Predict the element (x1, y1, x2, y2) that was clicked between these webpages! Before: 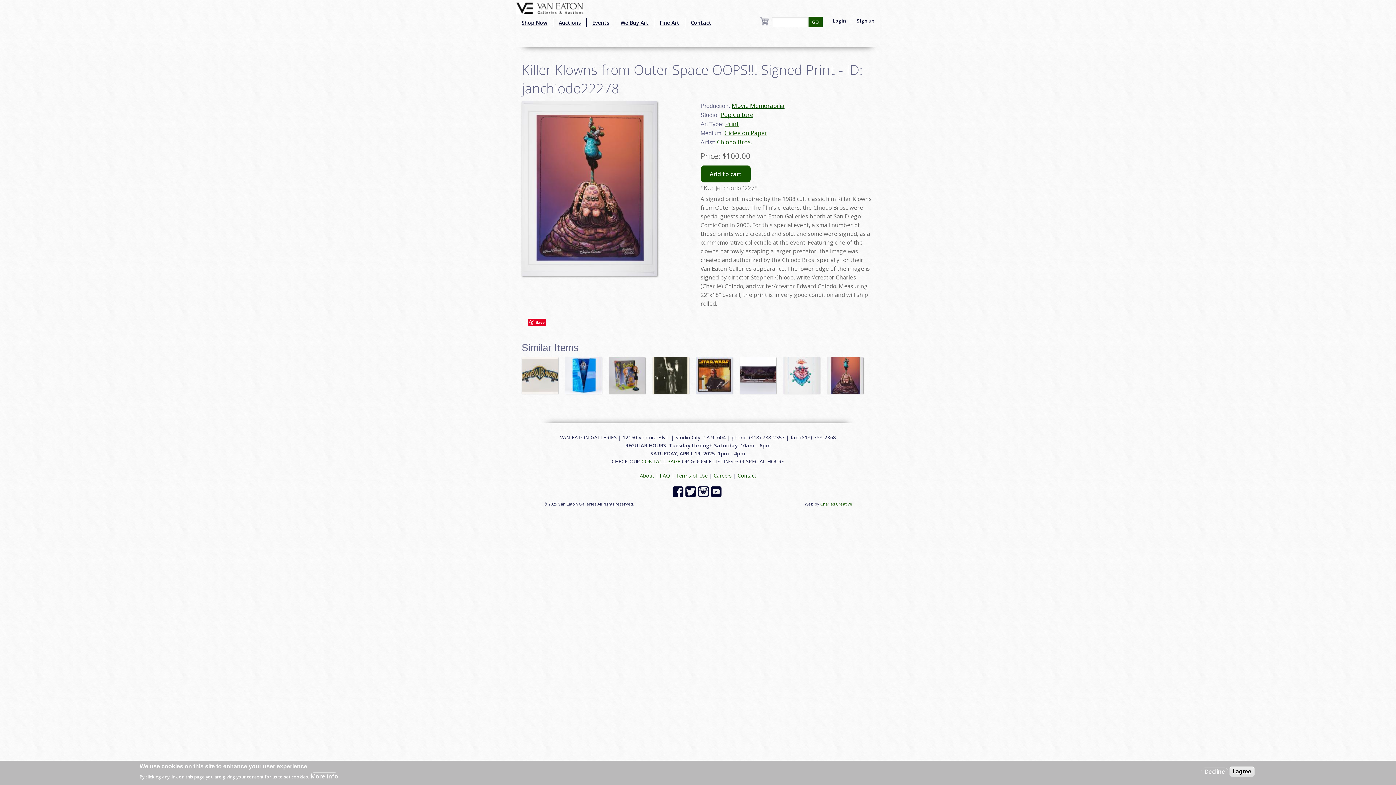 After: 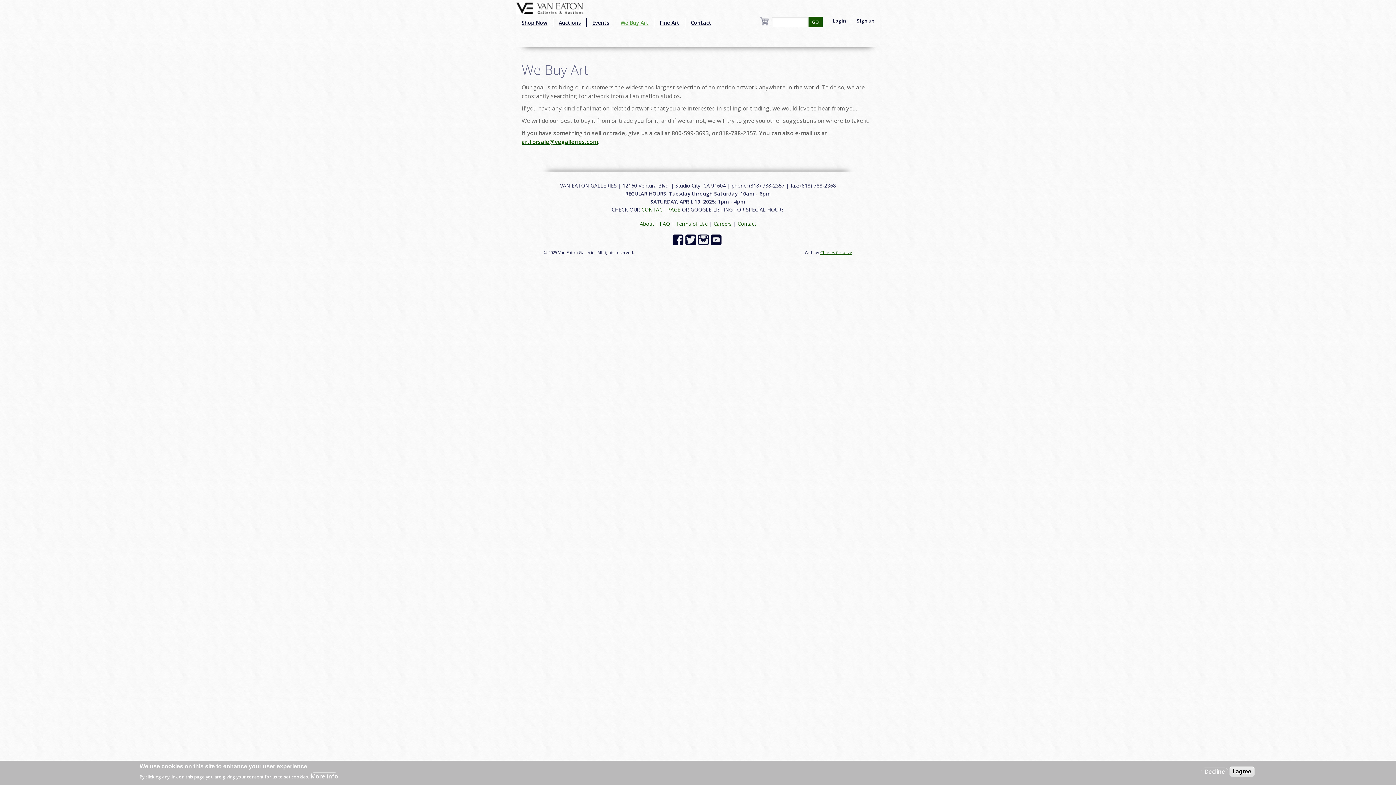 Action: label: We Buy Art bbox: (615, 18, 654, 27)